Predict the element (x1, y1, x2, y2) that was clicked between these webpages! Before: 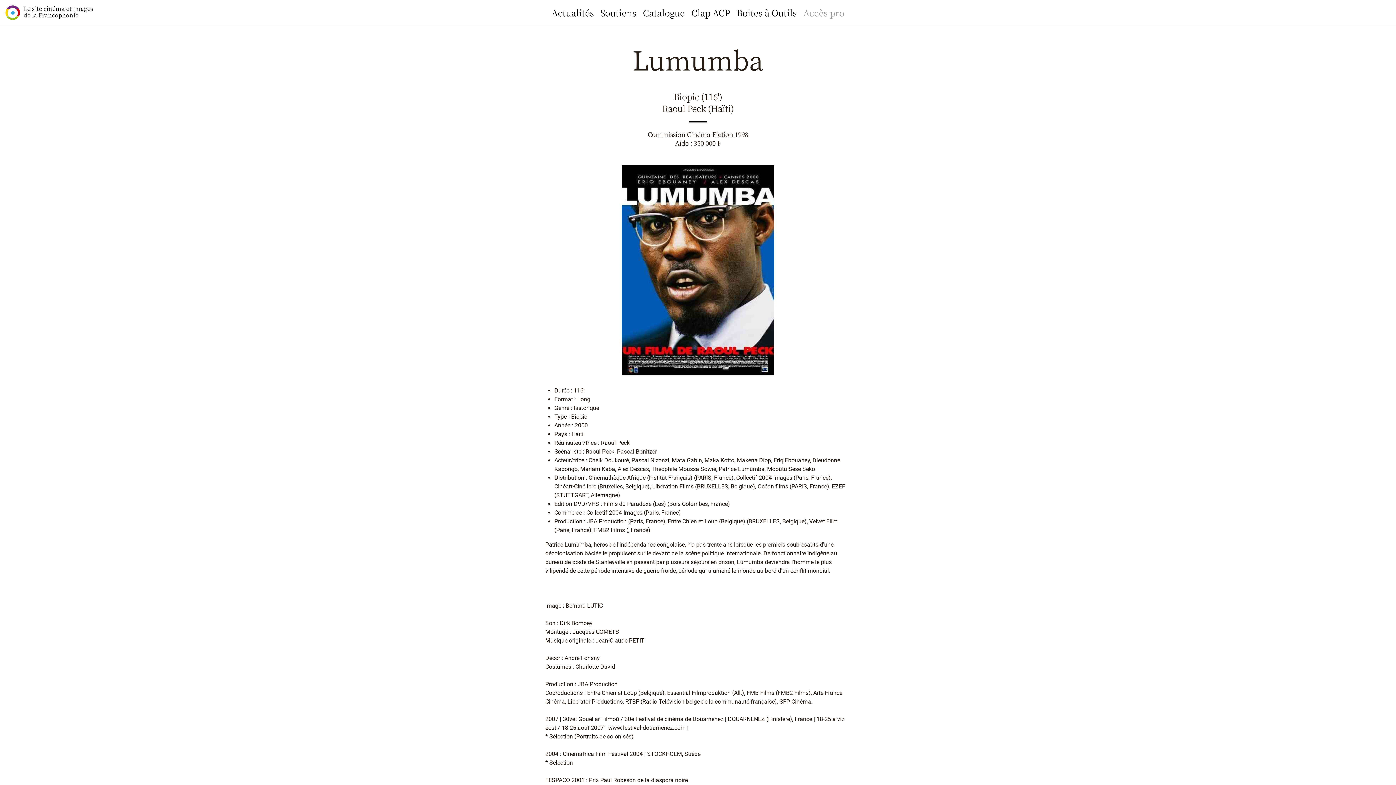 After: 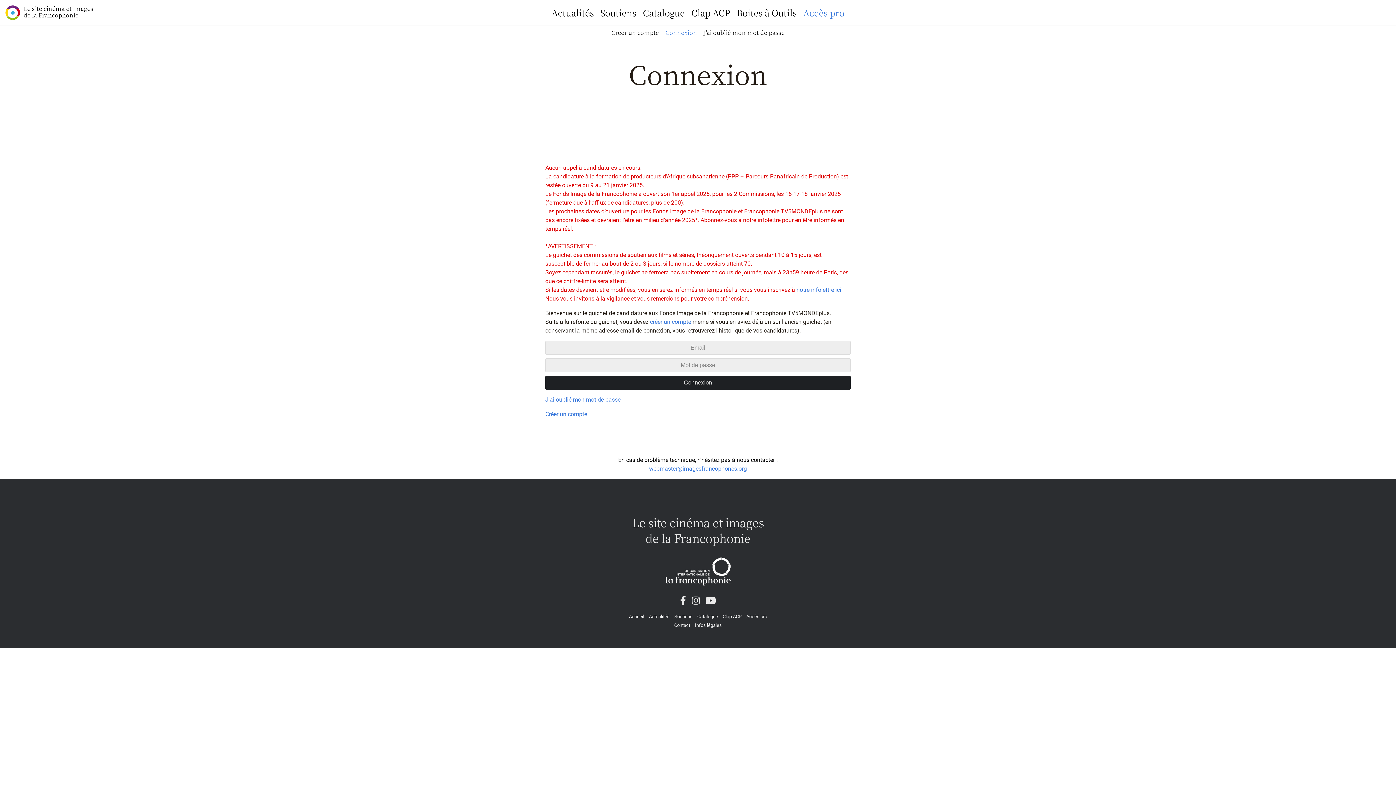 Action: bbox: (800, 0, 847, 25) label: Accès pro